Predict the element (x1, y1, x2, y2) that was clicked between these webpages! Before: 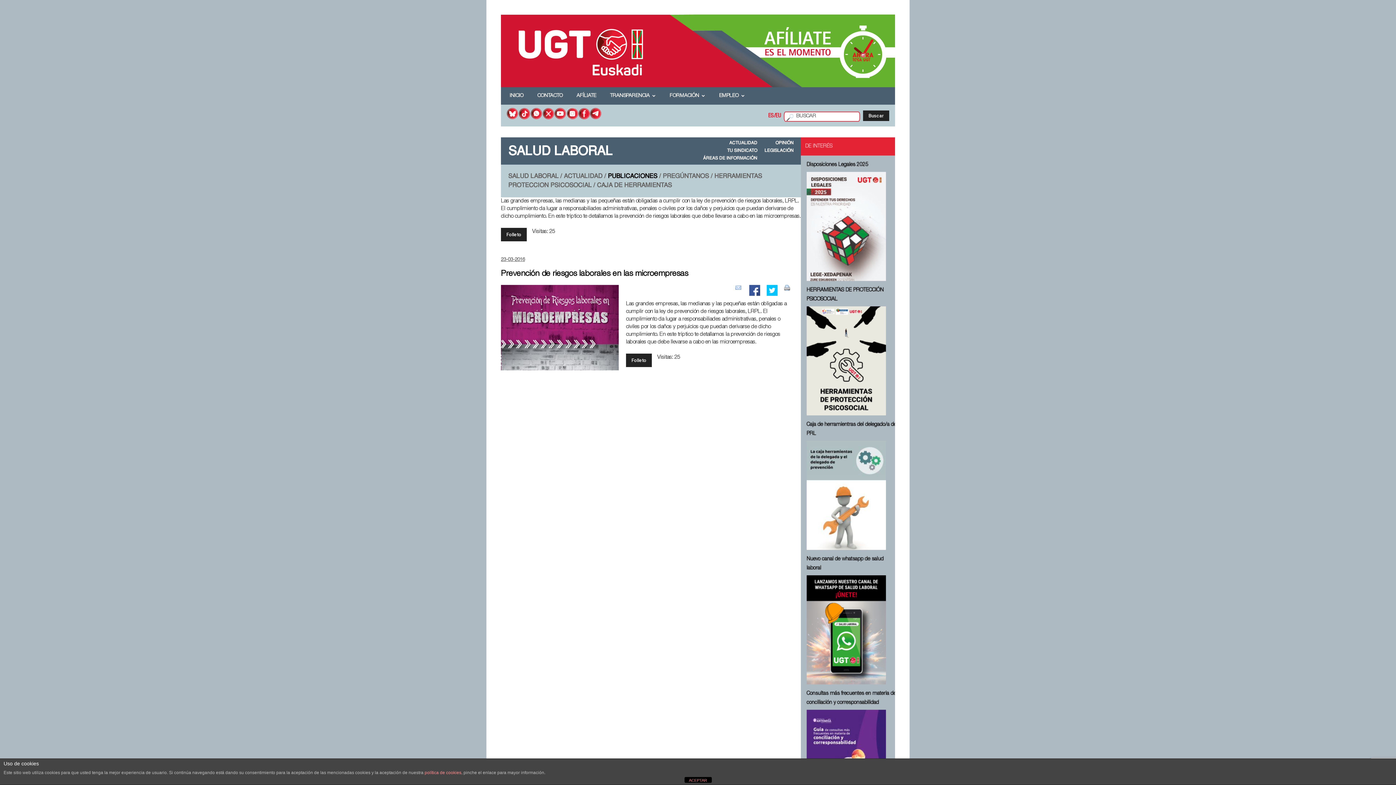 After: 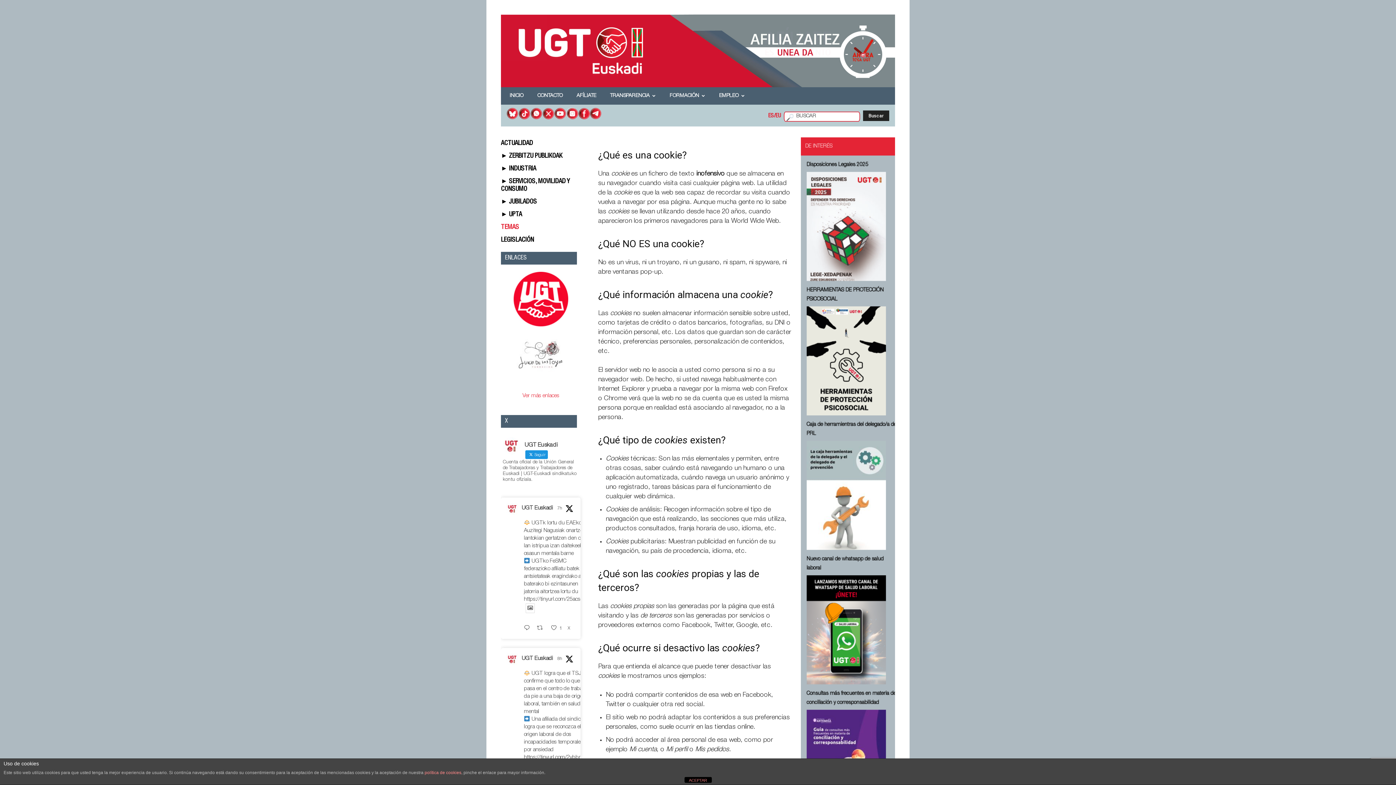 Action: label: política de cookies bbox: (424, 770, 461, 775)